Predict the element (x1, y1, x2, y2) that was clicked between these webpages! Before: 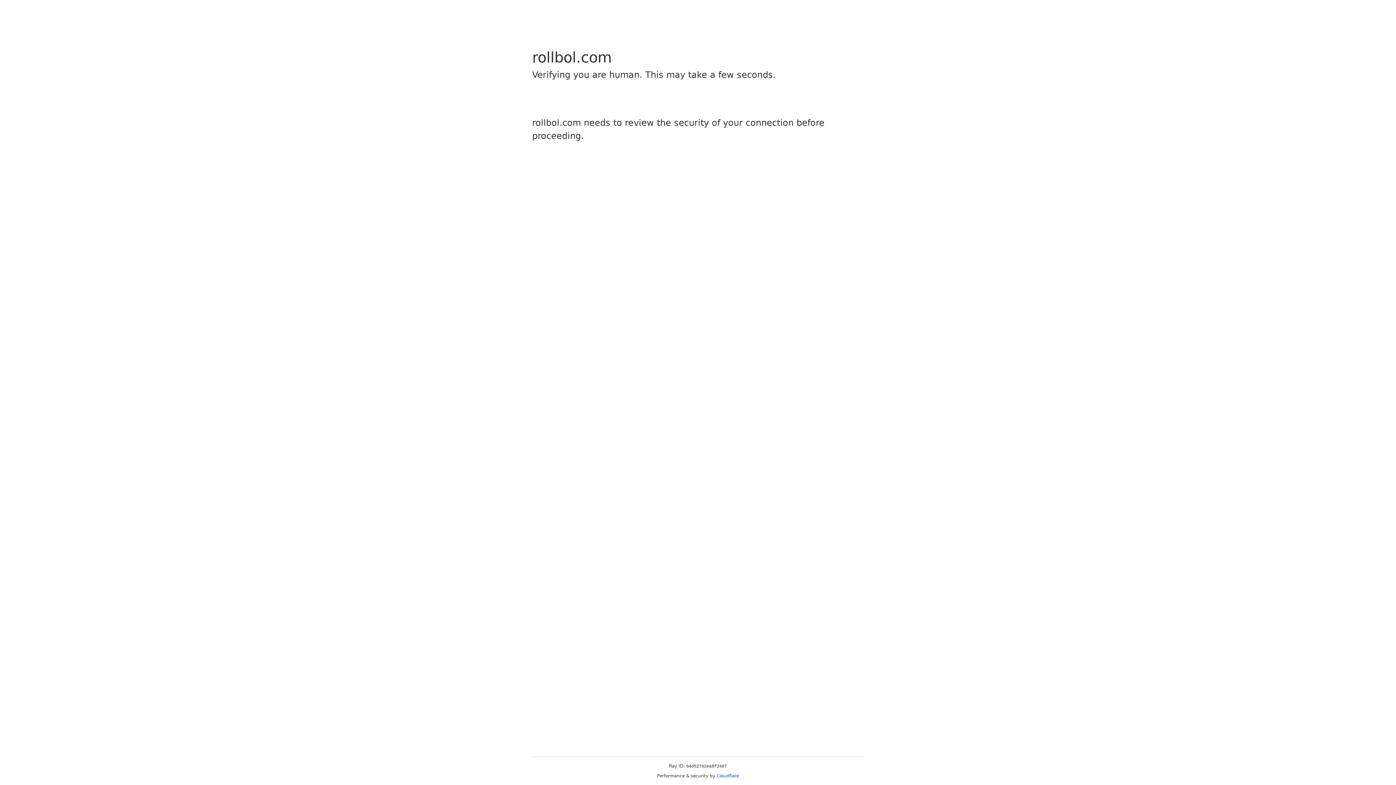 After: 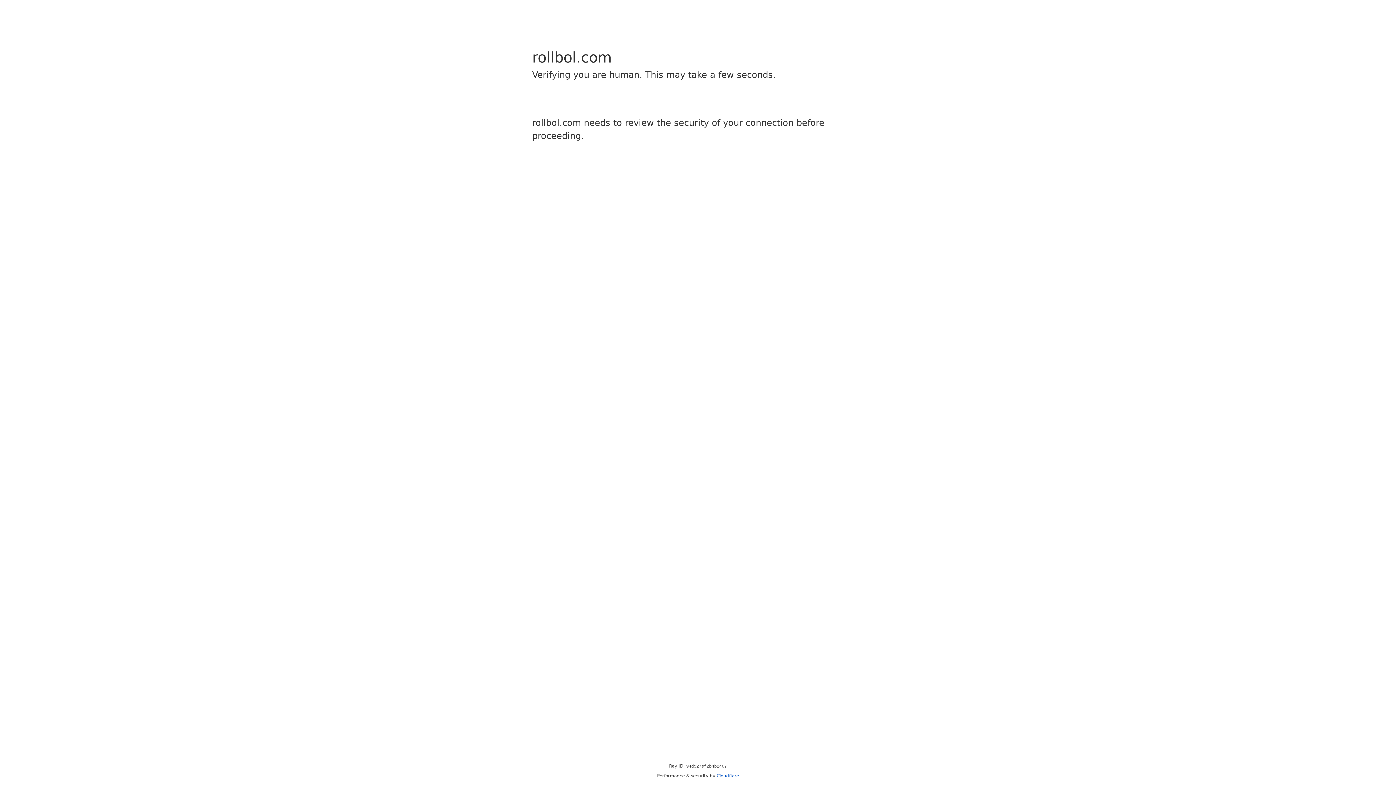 Action: bbox: (716, 773, 739, 778) label: Cloudflare